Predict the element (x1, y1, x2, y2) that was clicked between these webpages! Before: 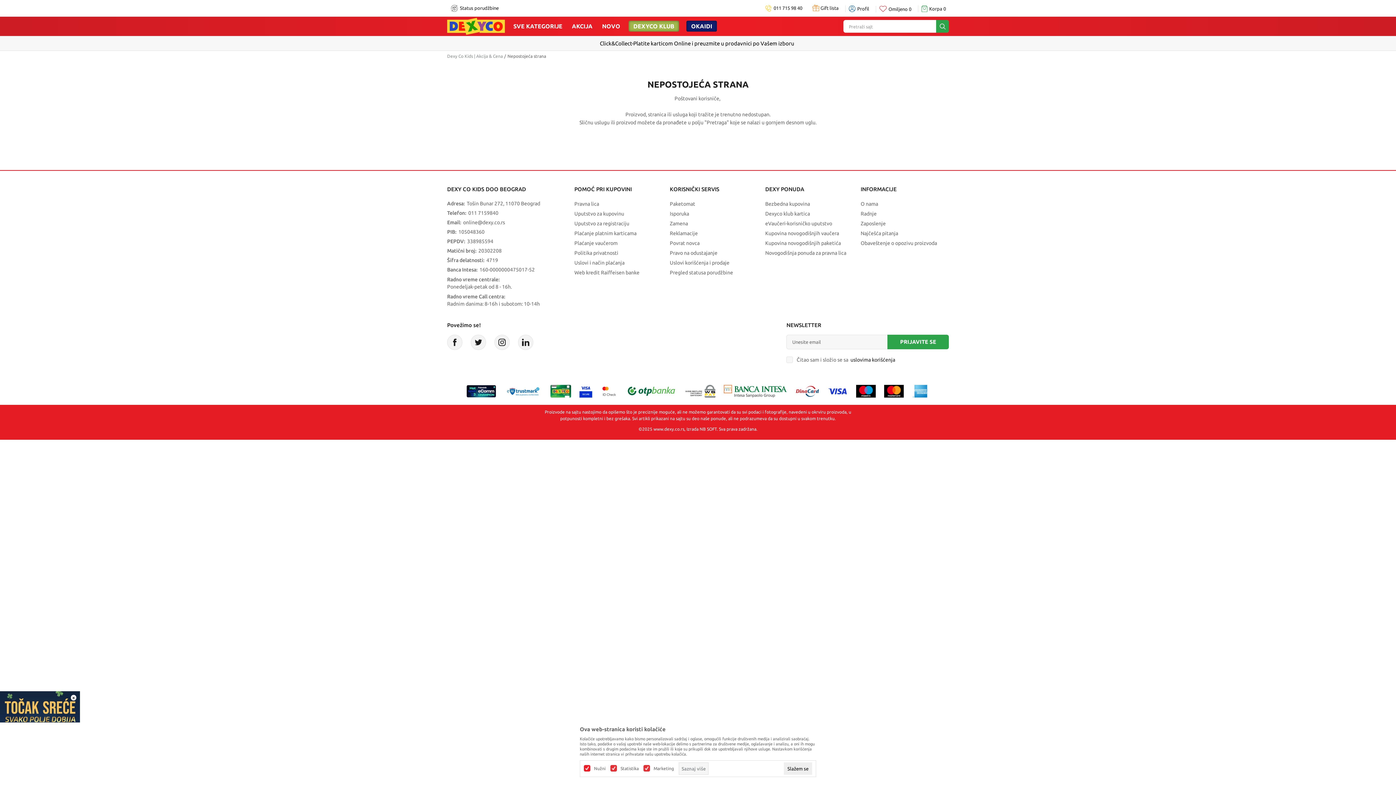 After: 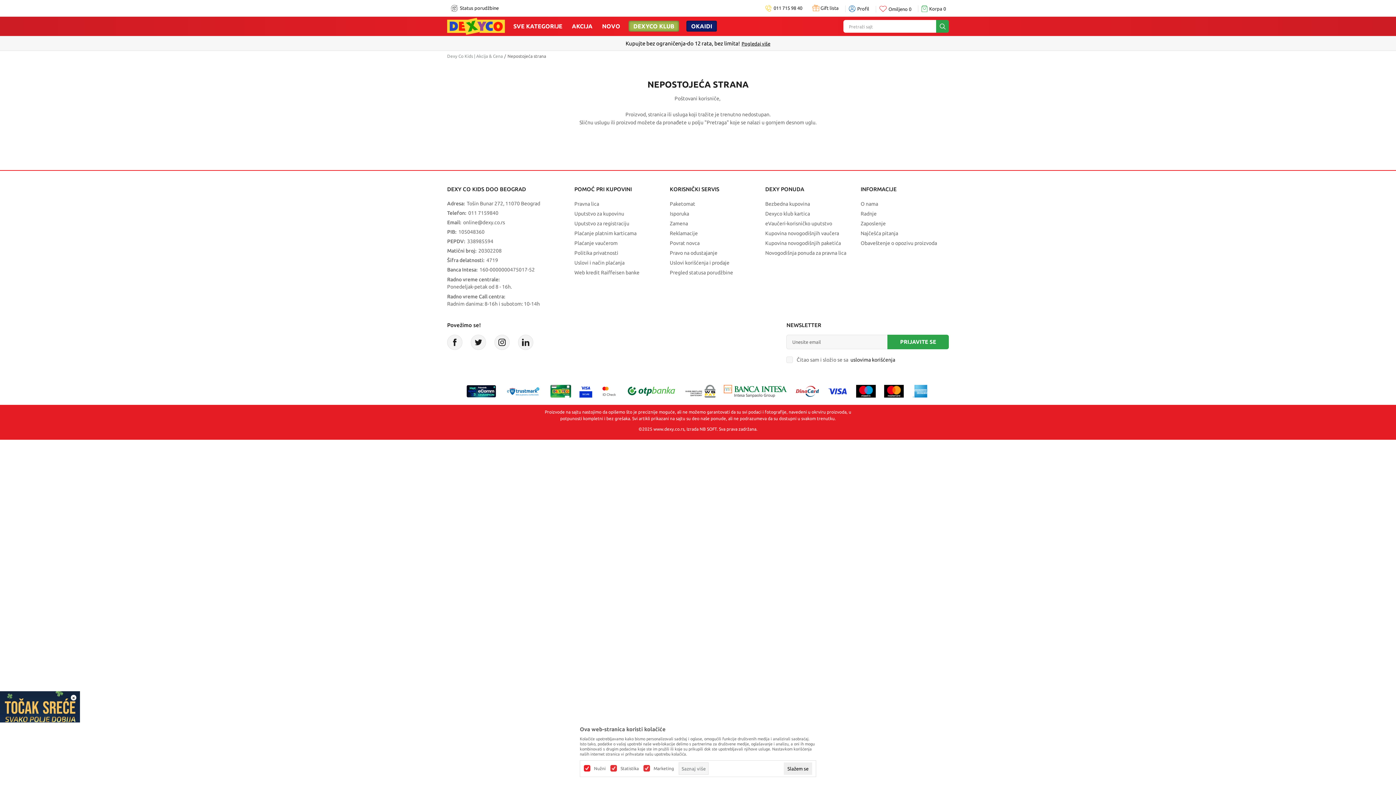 Action: bbox: (685, 387, 715, 393)